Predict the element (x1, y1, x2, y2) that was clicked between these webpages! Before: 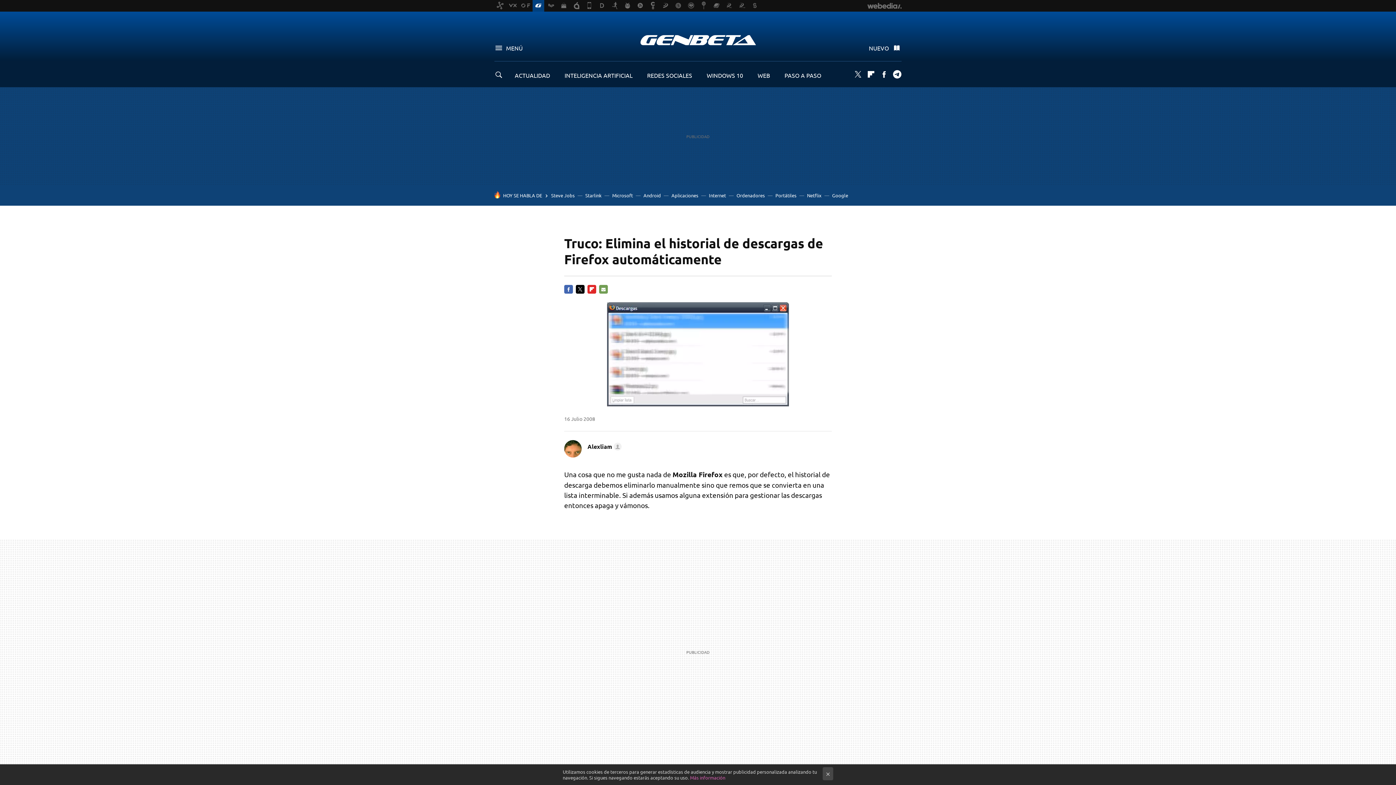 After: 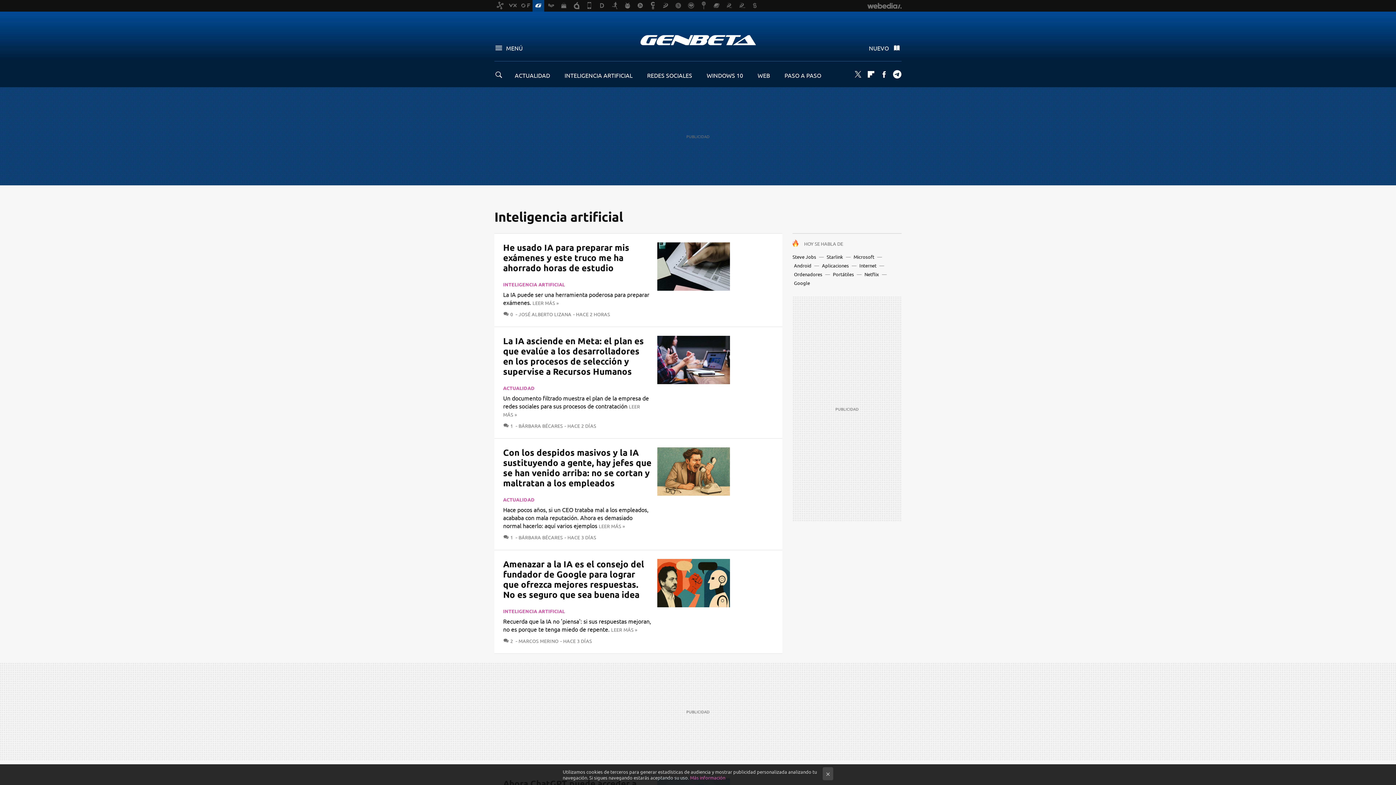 Action: label: INTELIGENCIA ARTIFICIAL bbox: (564, 71, 632, 78)